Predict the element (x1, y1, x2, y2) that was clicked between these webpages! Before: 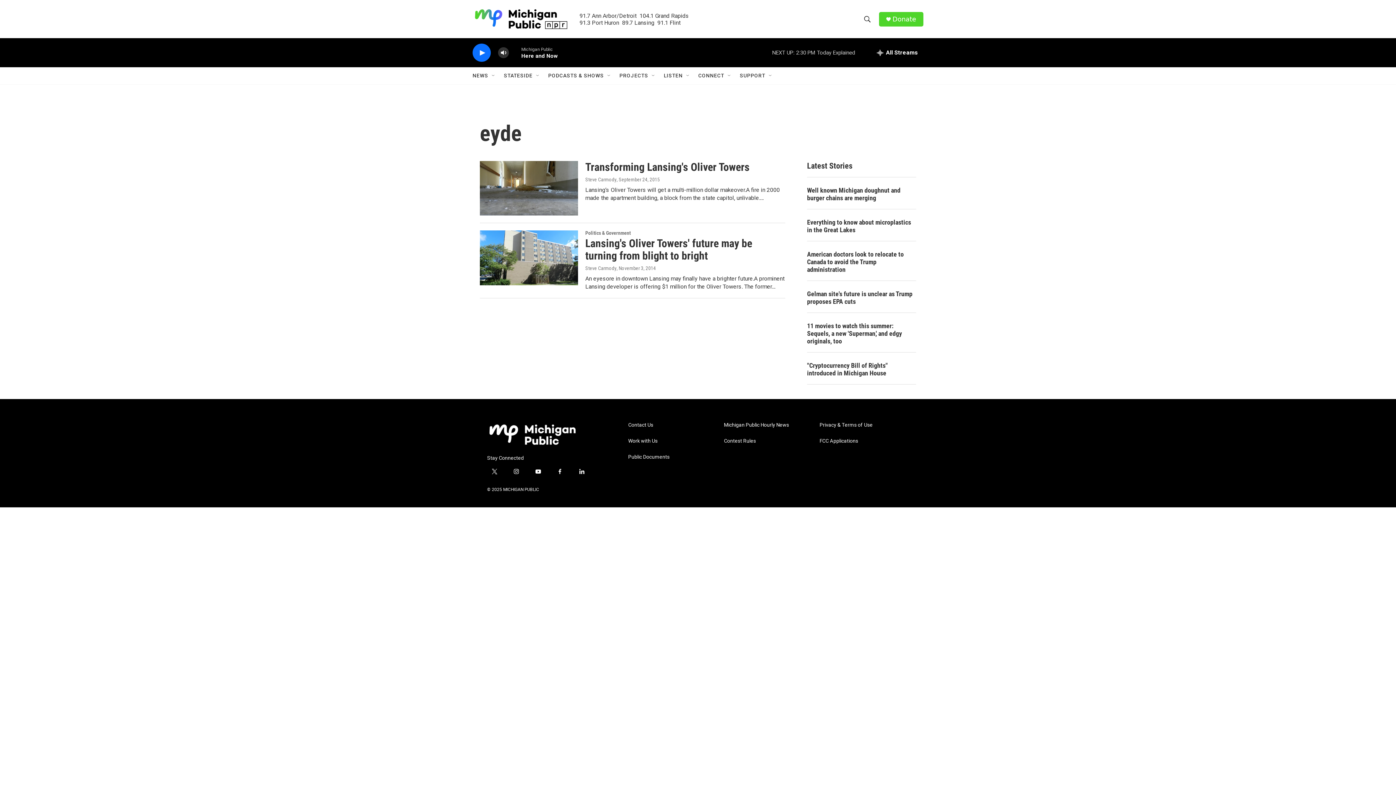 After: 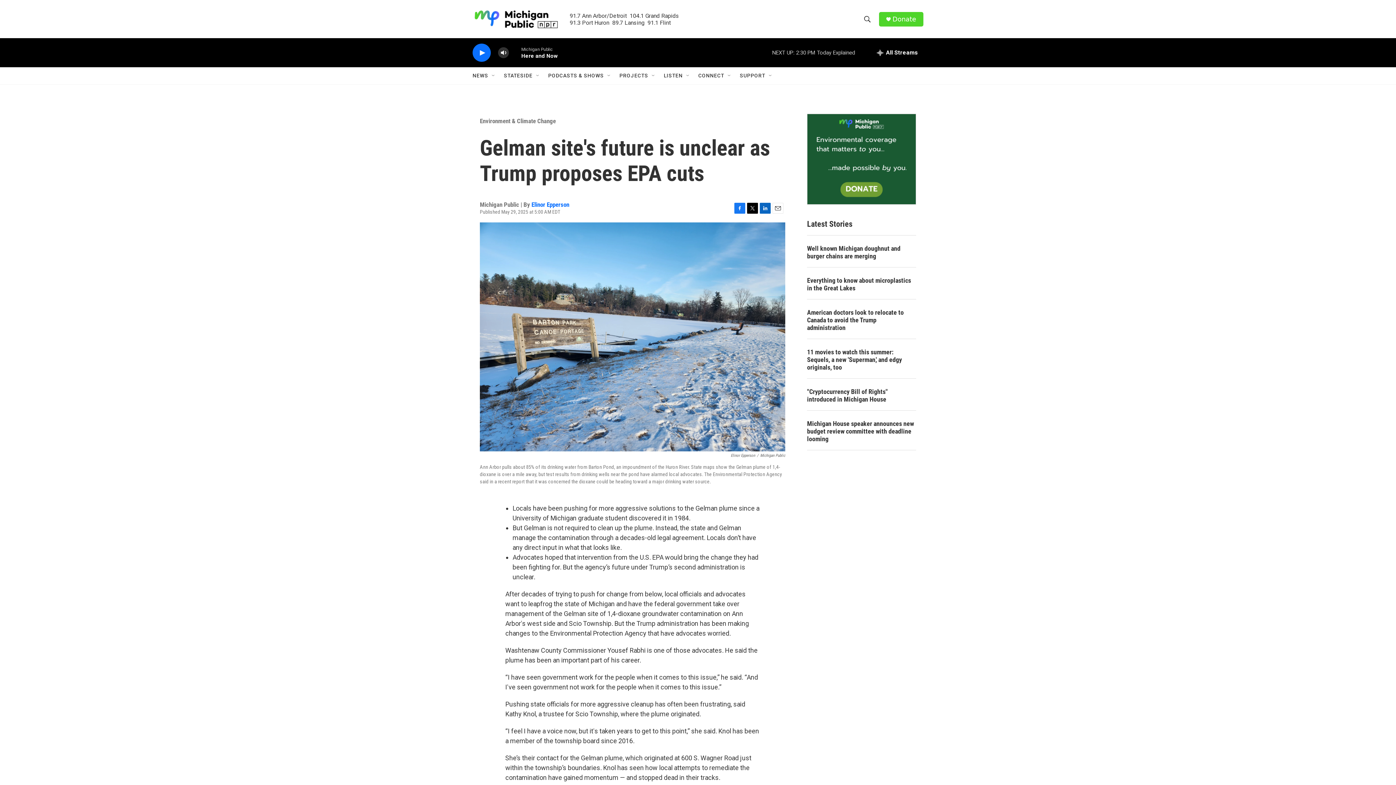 Action: bbox: (807, 290, 916, 305) label: Gelman site's future is unclear as Trump proposes EPA cuts